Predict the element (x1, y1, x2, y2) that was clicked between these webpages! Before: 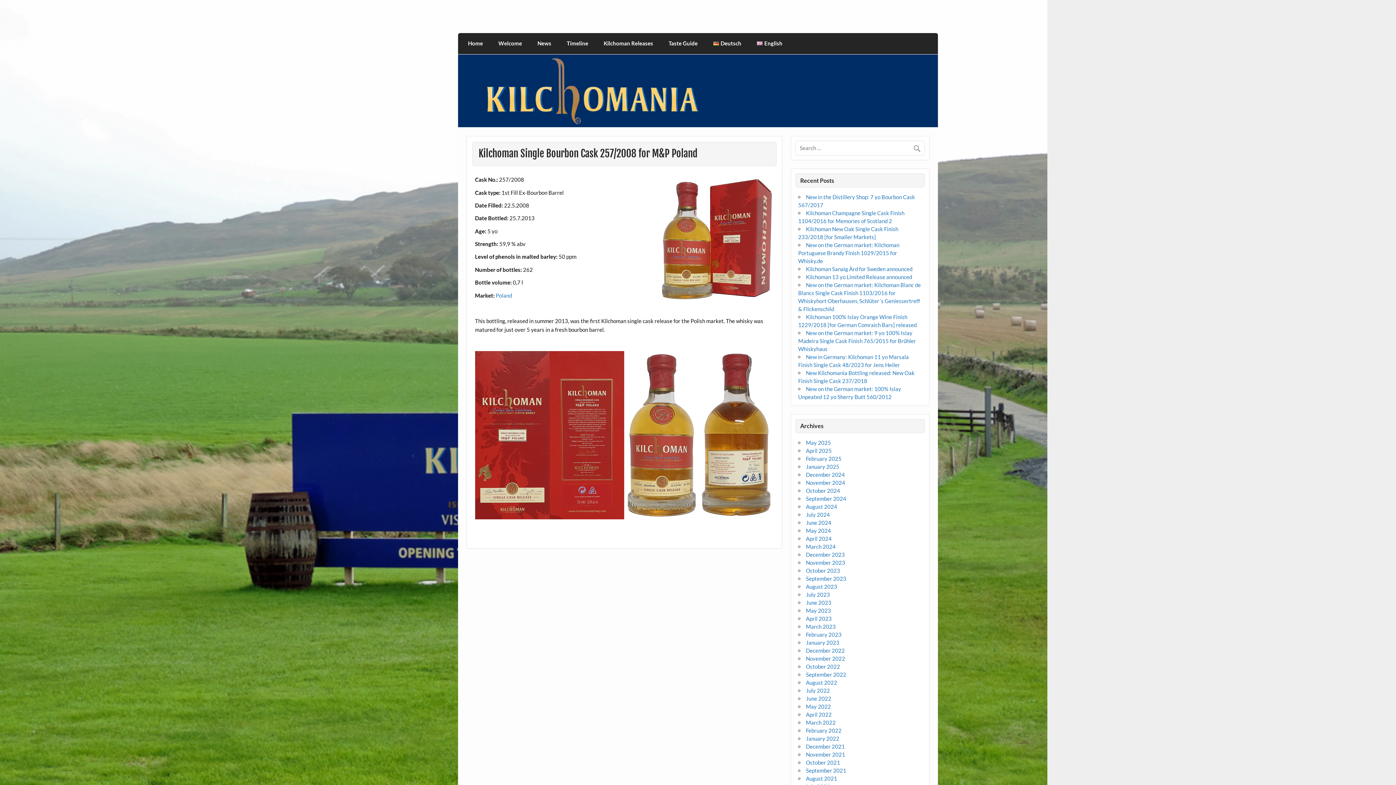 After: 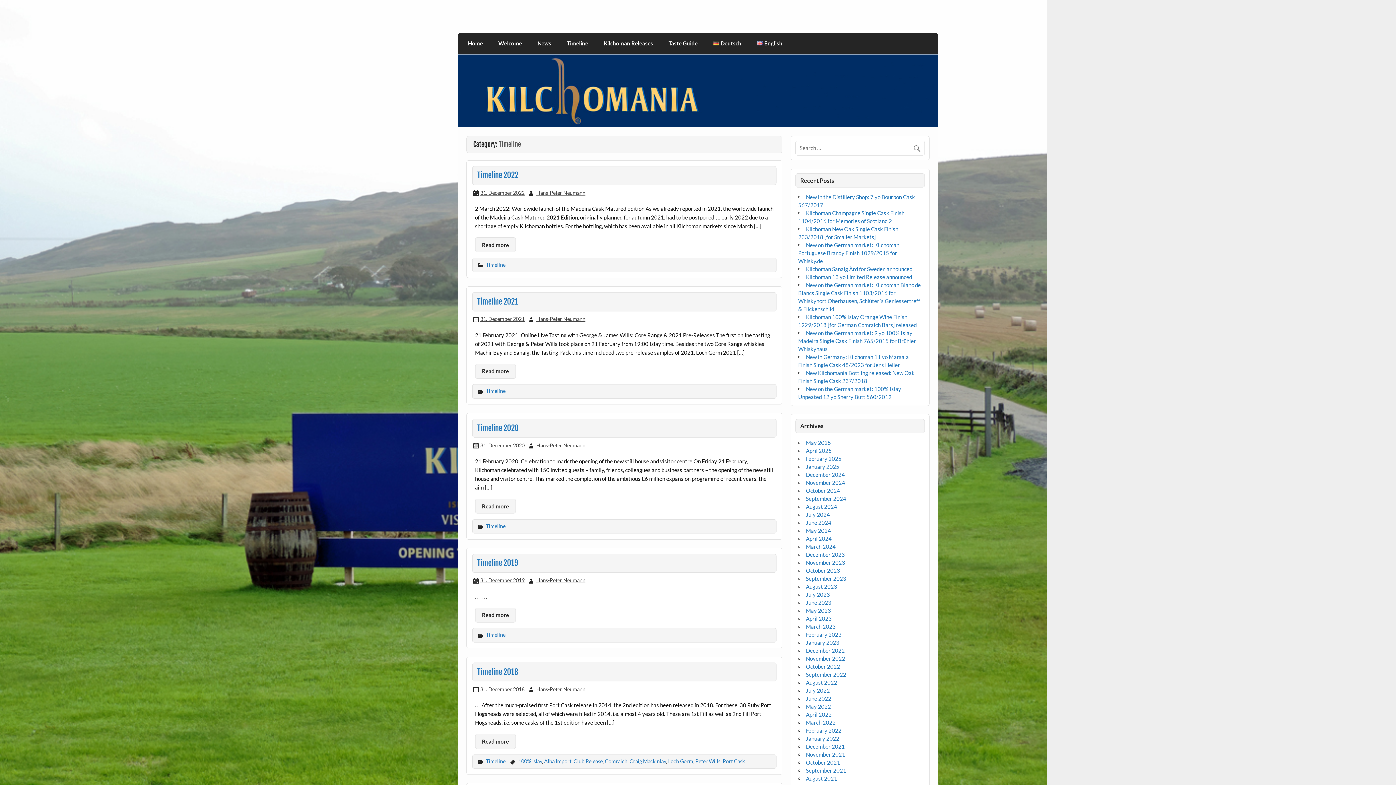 Action: bbox: (559, 33, 596, 54) label: Timeline